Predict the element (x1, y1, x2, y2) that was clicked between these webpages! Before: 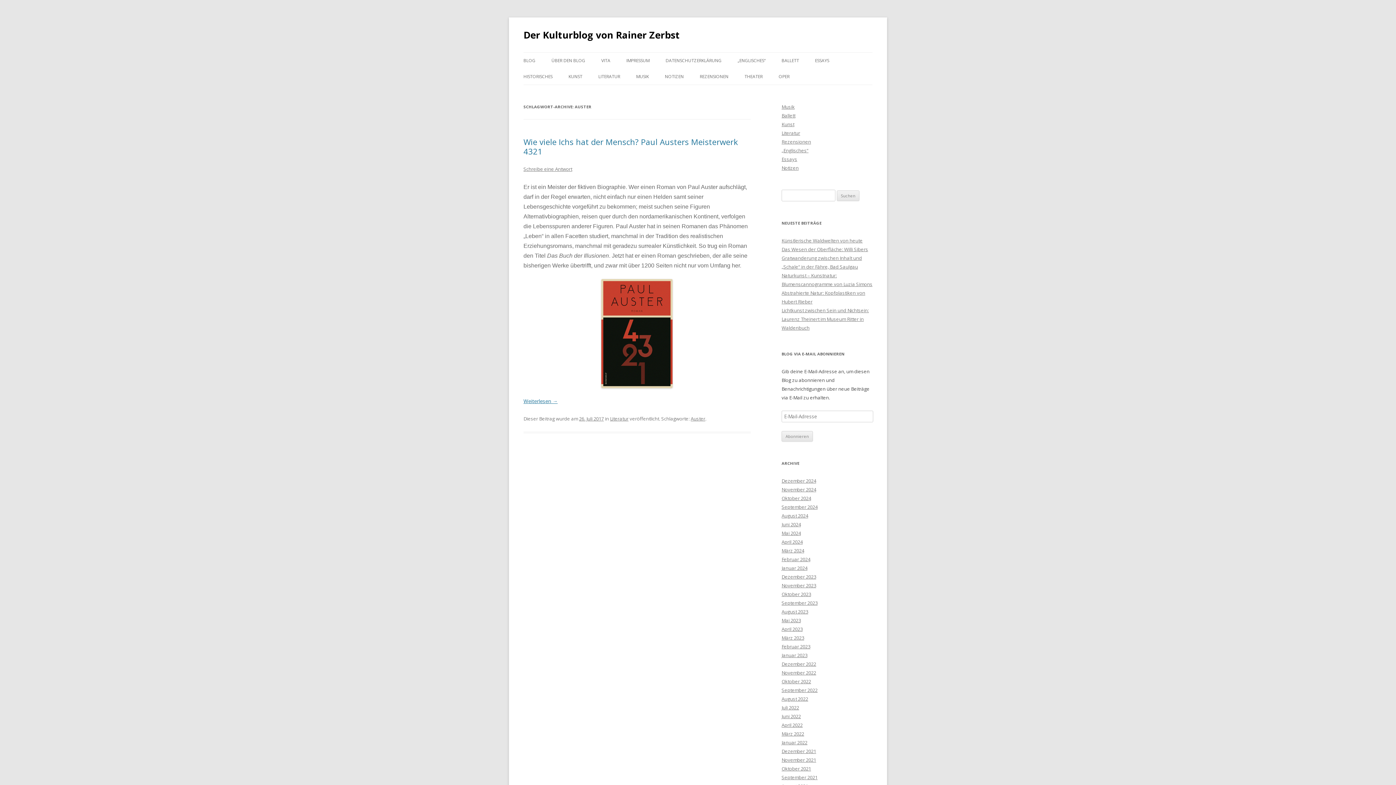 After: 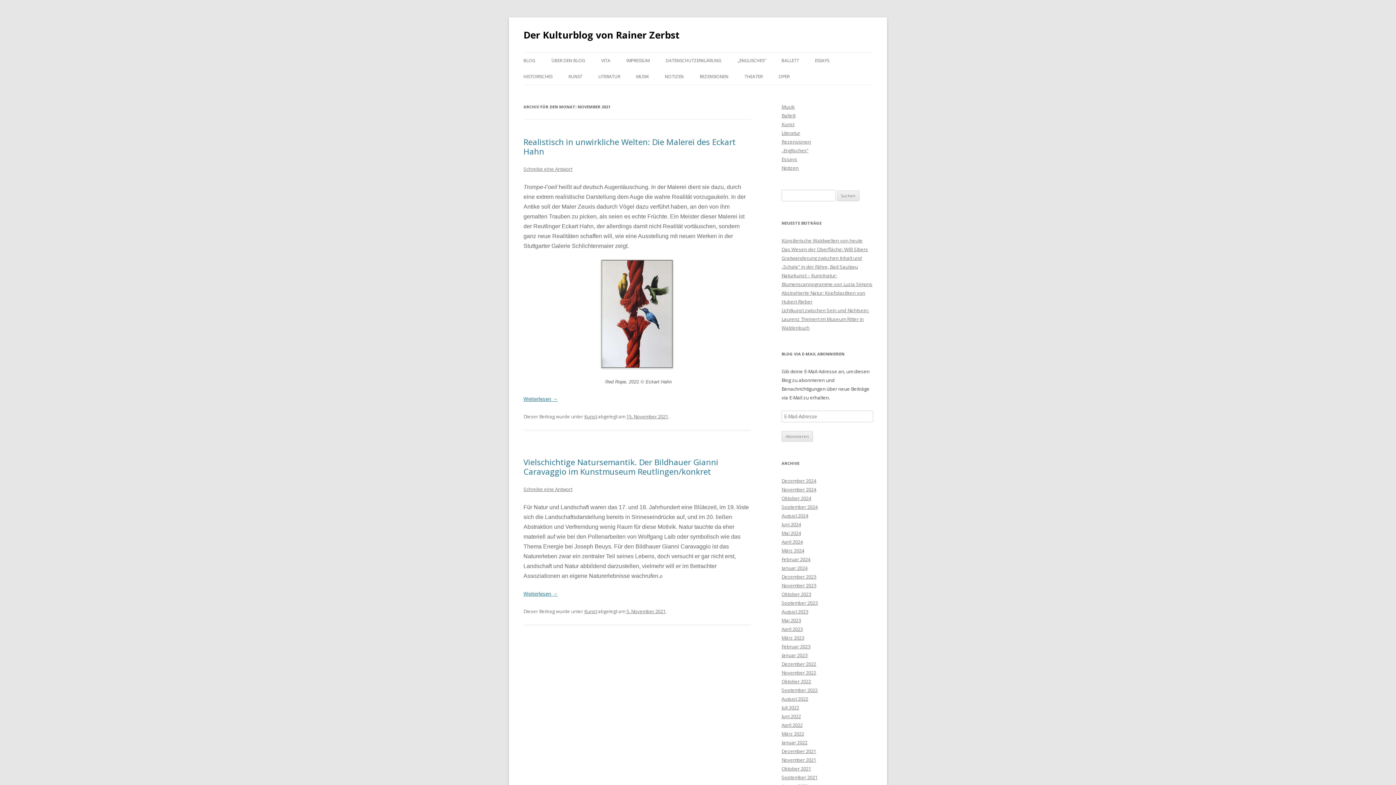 Action: bbox: (781, 757, 816, 763) label: November 2021